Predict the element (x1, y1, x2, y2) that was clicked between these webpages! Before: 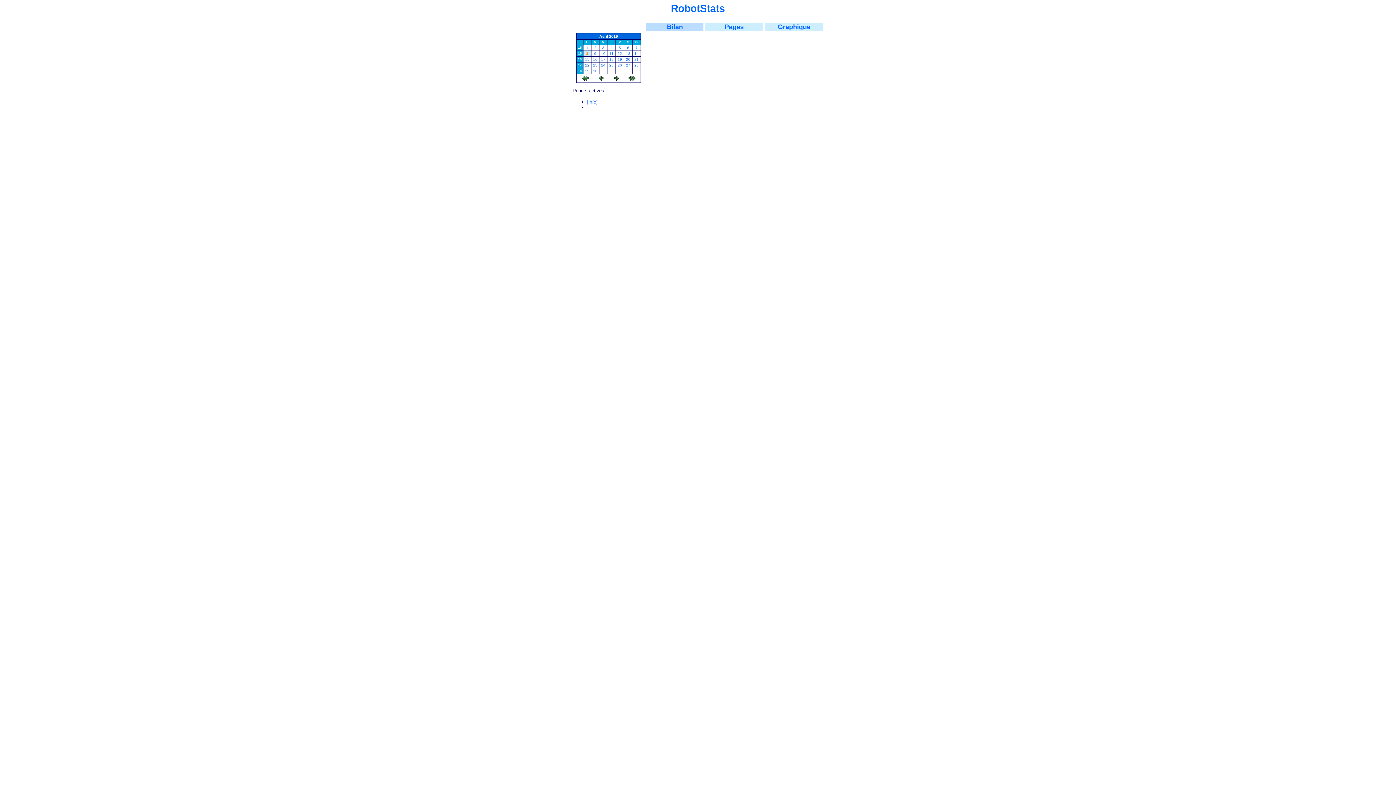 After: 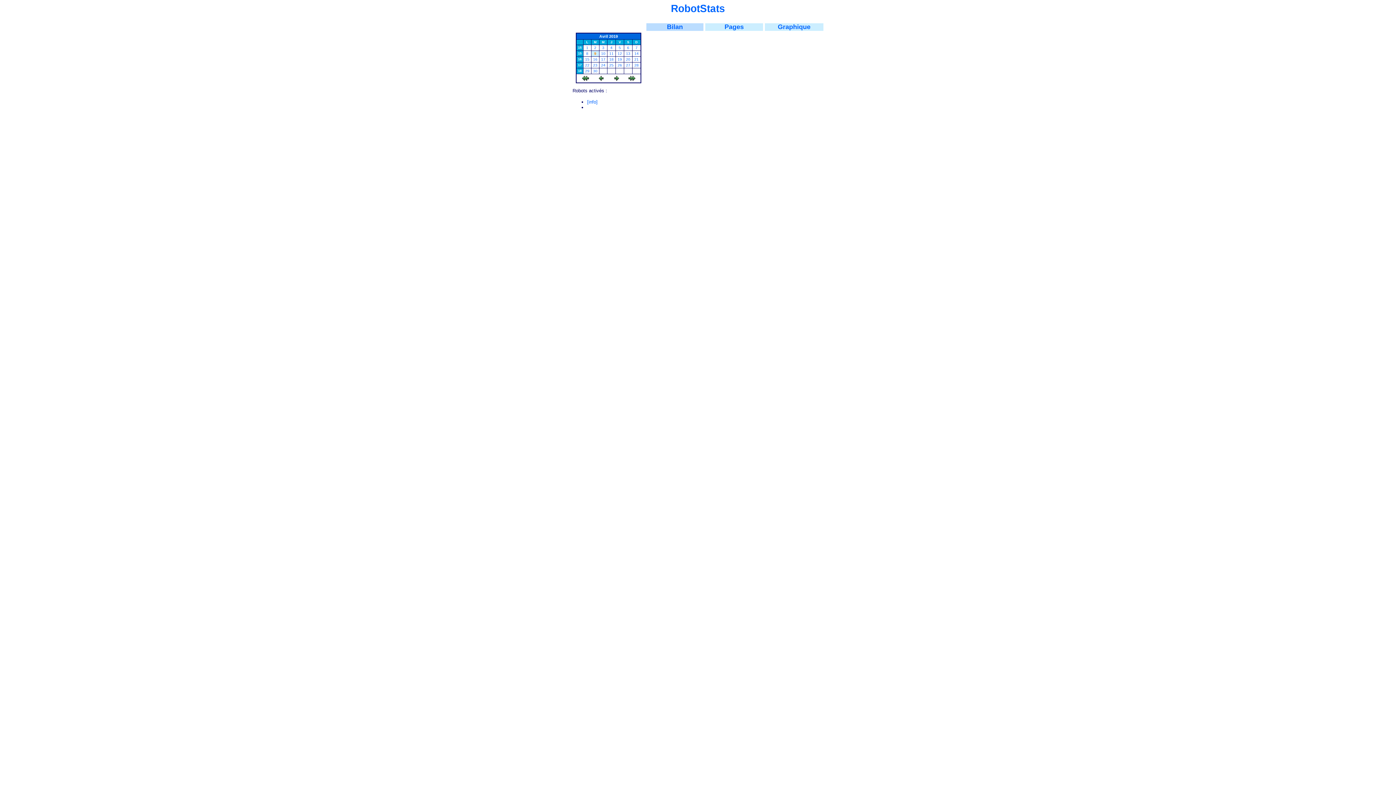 Action: bbox: (614, 77, 619, 81)